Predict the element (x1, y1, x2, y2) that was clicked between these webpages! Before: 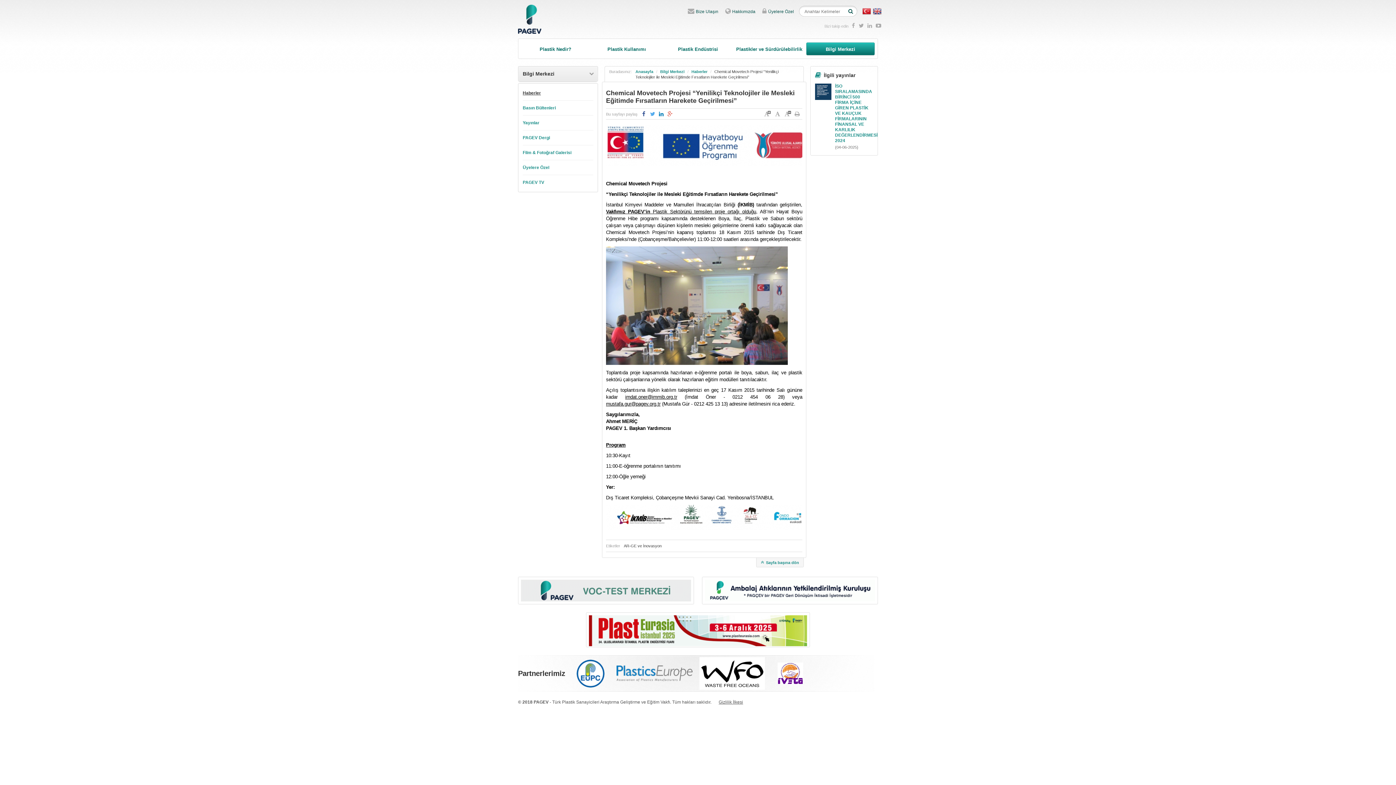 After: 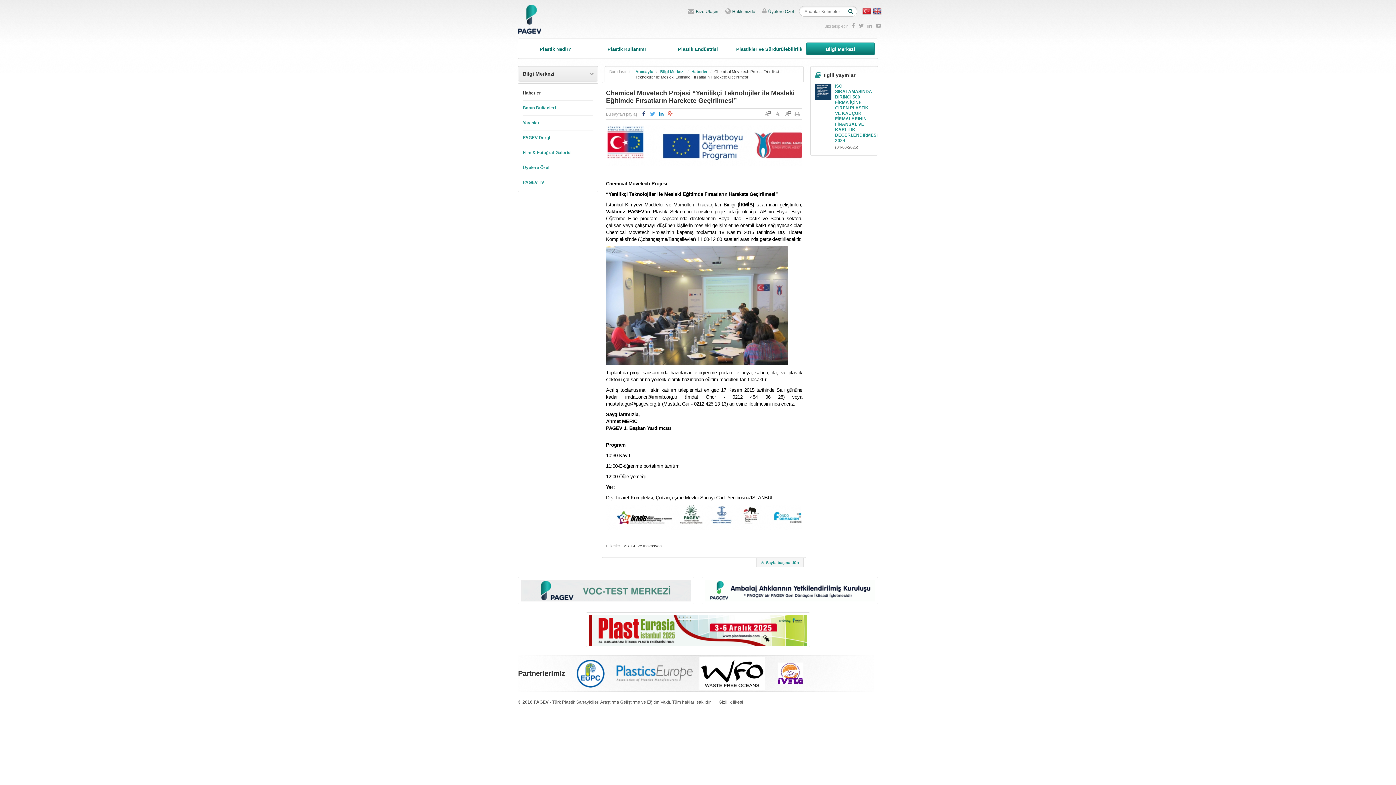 Action: bbox: (638, 109, 647, 118)